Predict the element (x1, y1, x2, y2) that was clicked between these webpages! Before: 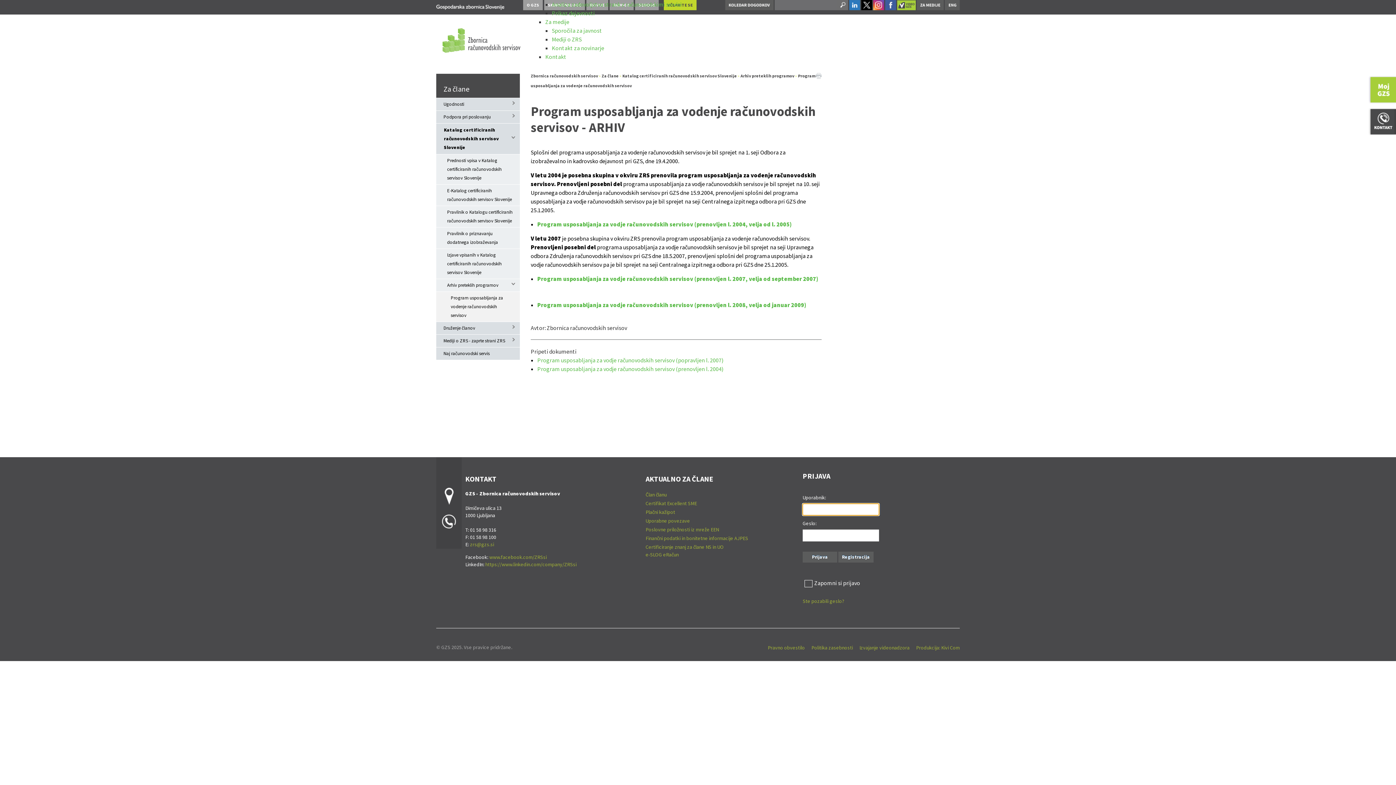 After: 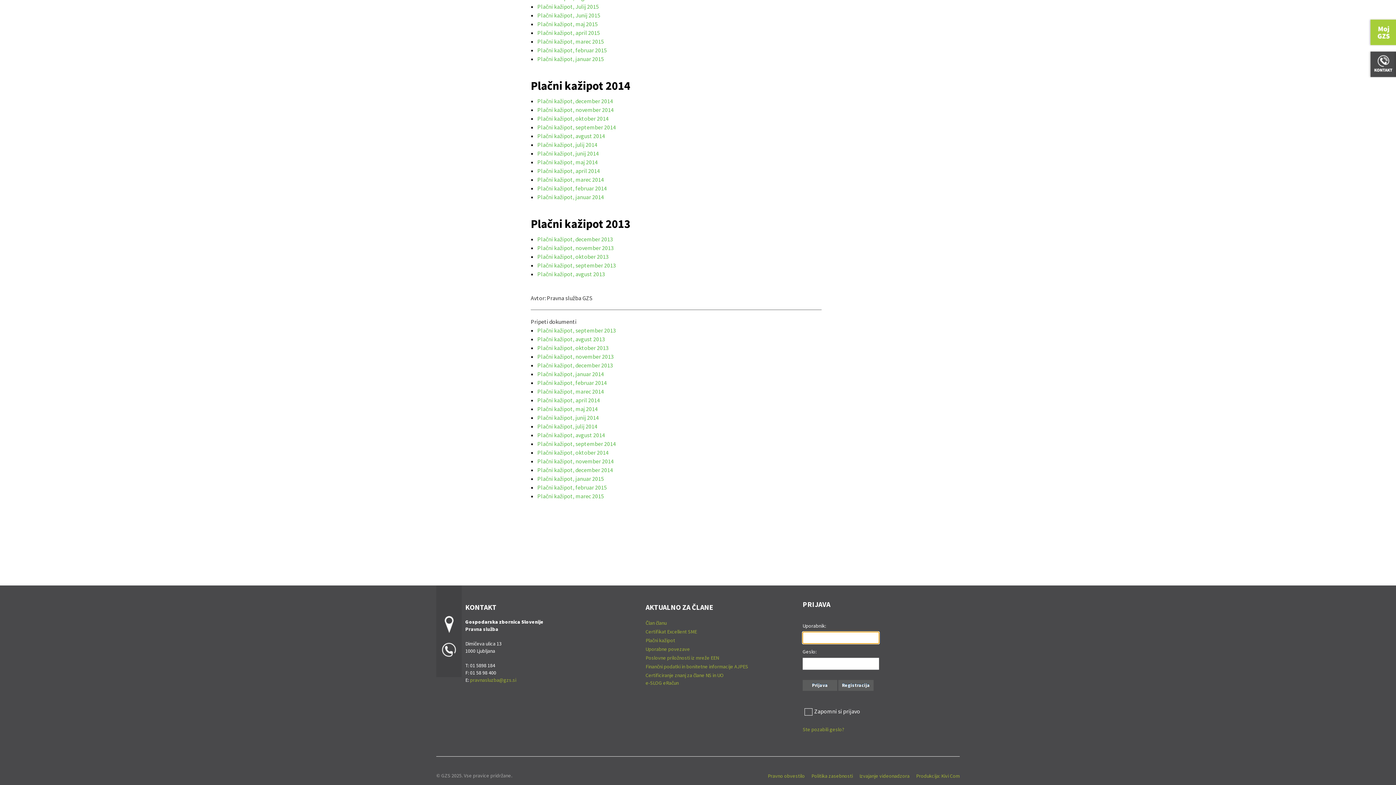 Action: bbox: (645, 509, 675, 515) label: Plačni kažipot